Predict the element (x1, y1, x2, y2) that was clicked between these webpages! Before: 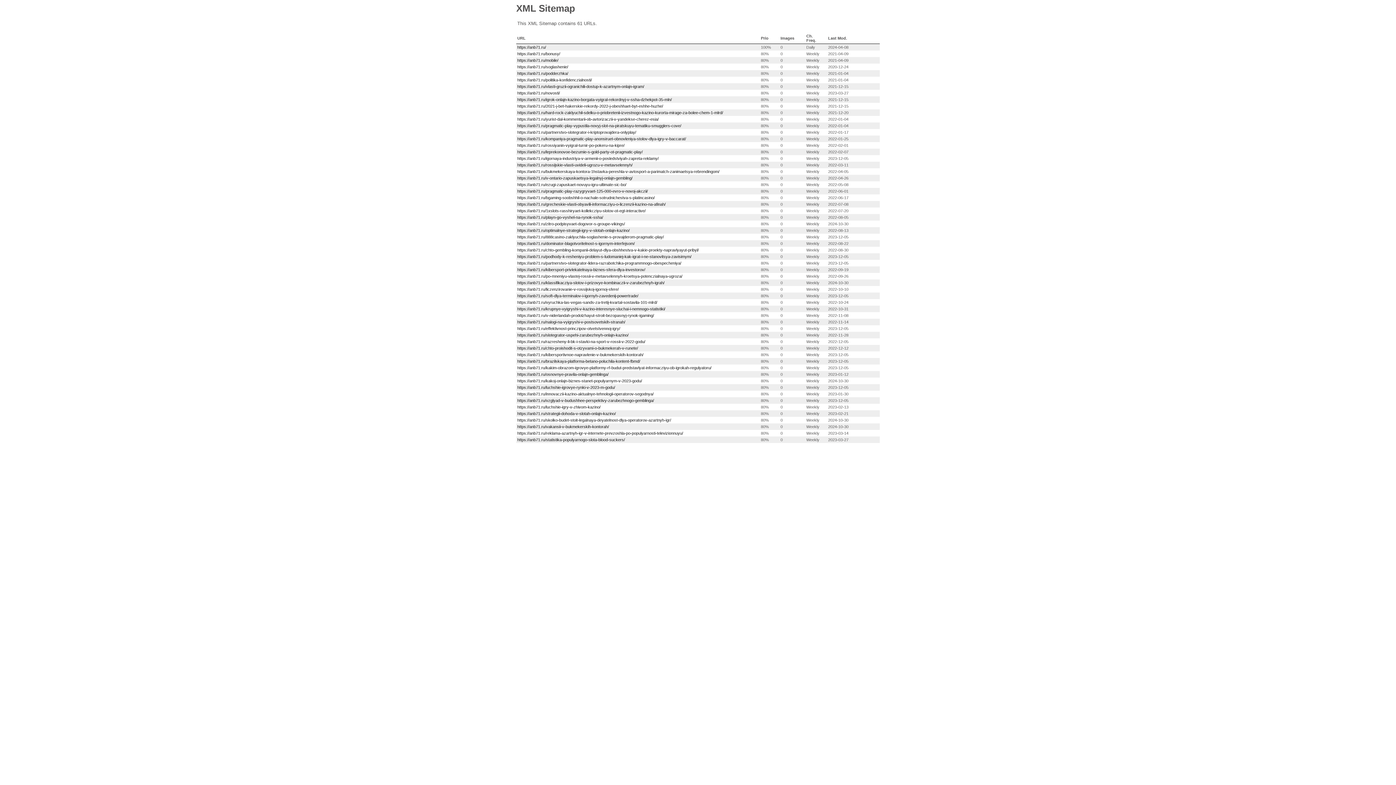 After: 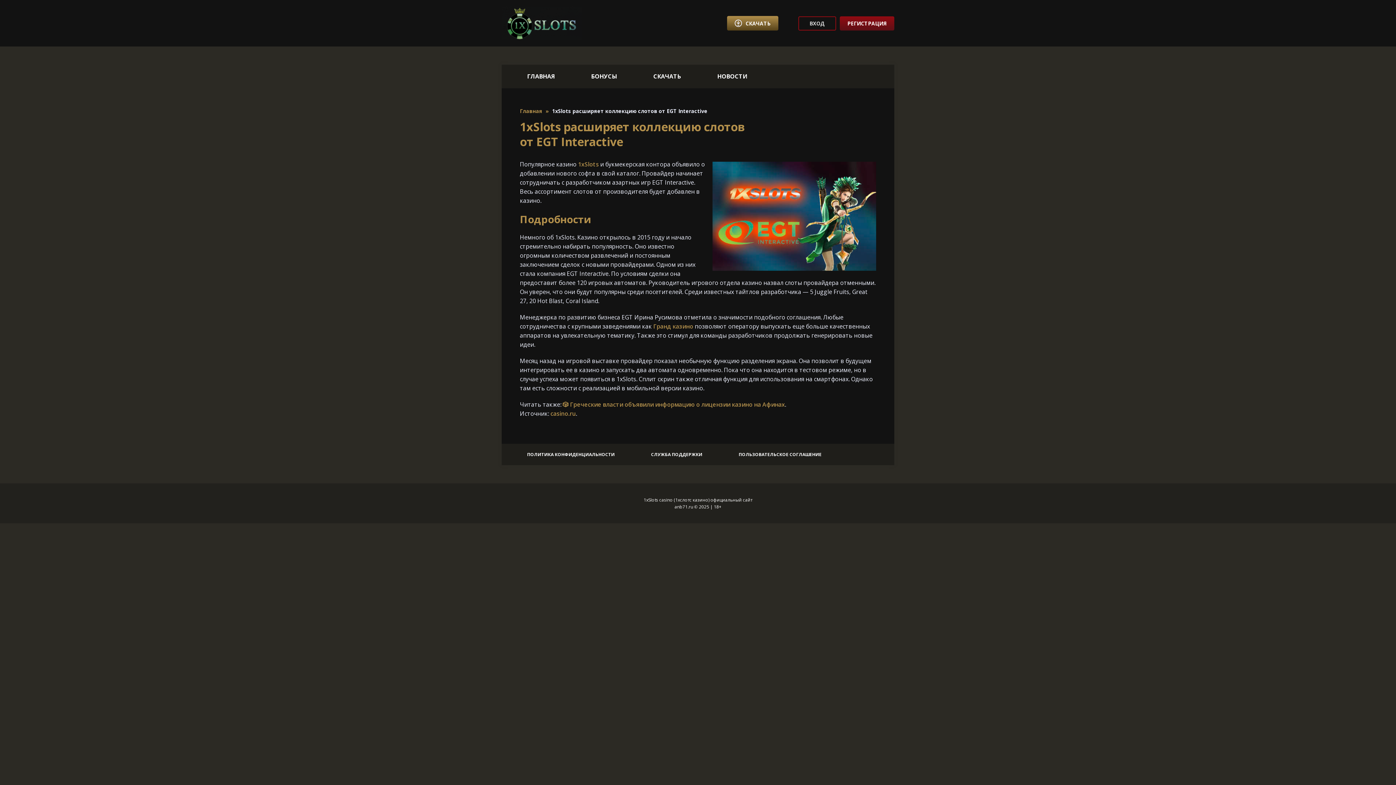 Action: bbox: (517, 208, 645, 213) label: https://anb71.ru/1xslots-rasshiryaet-kollekcziyu-slotov-ot-egt-interactive/